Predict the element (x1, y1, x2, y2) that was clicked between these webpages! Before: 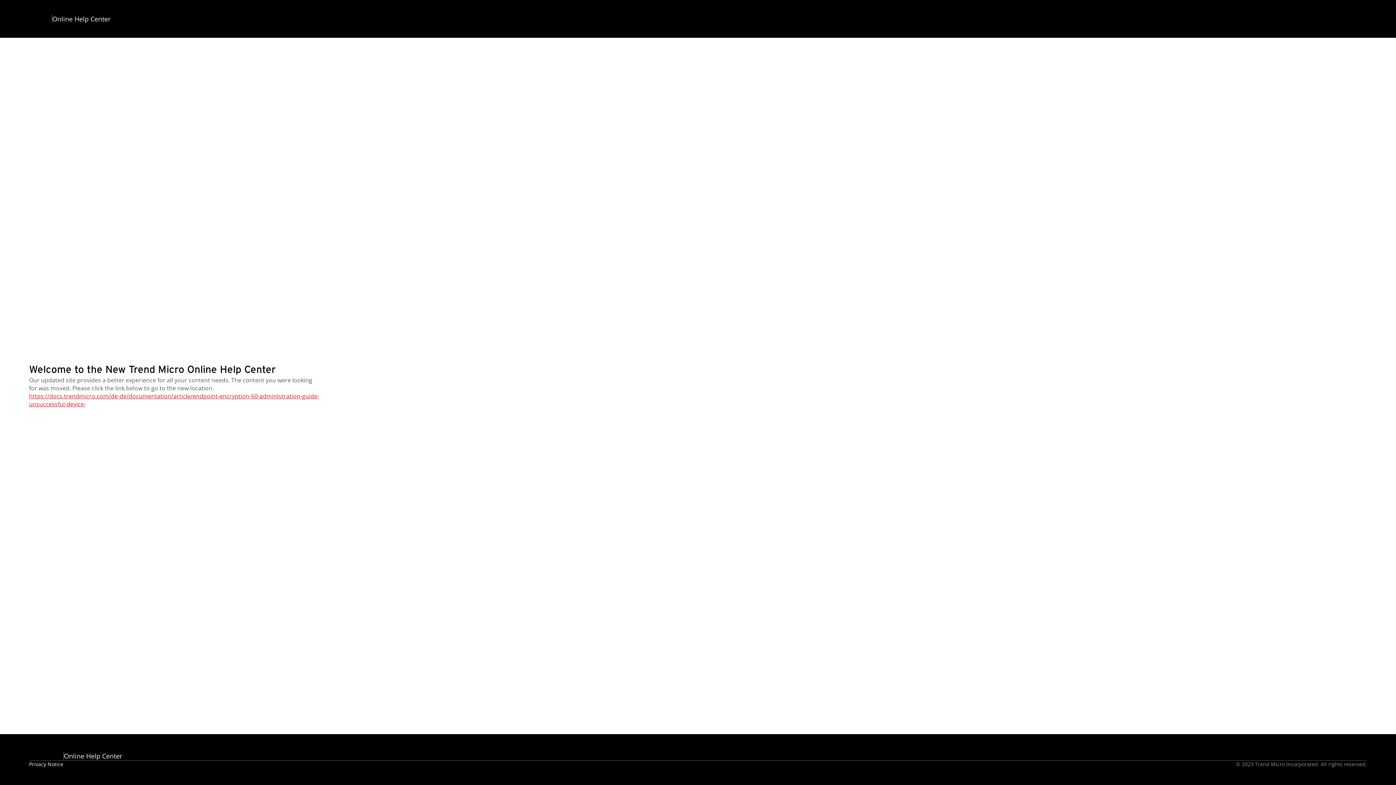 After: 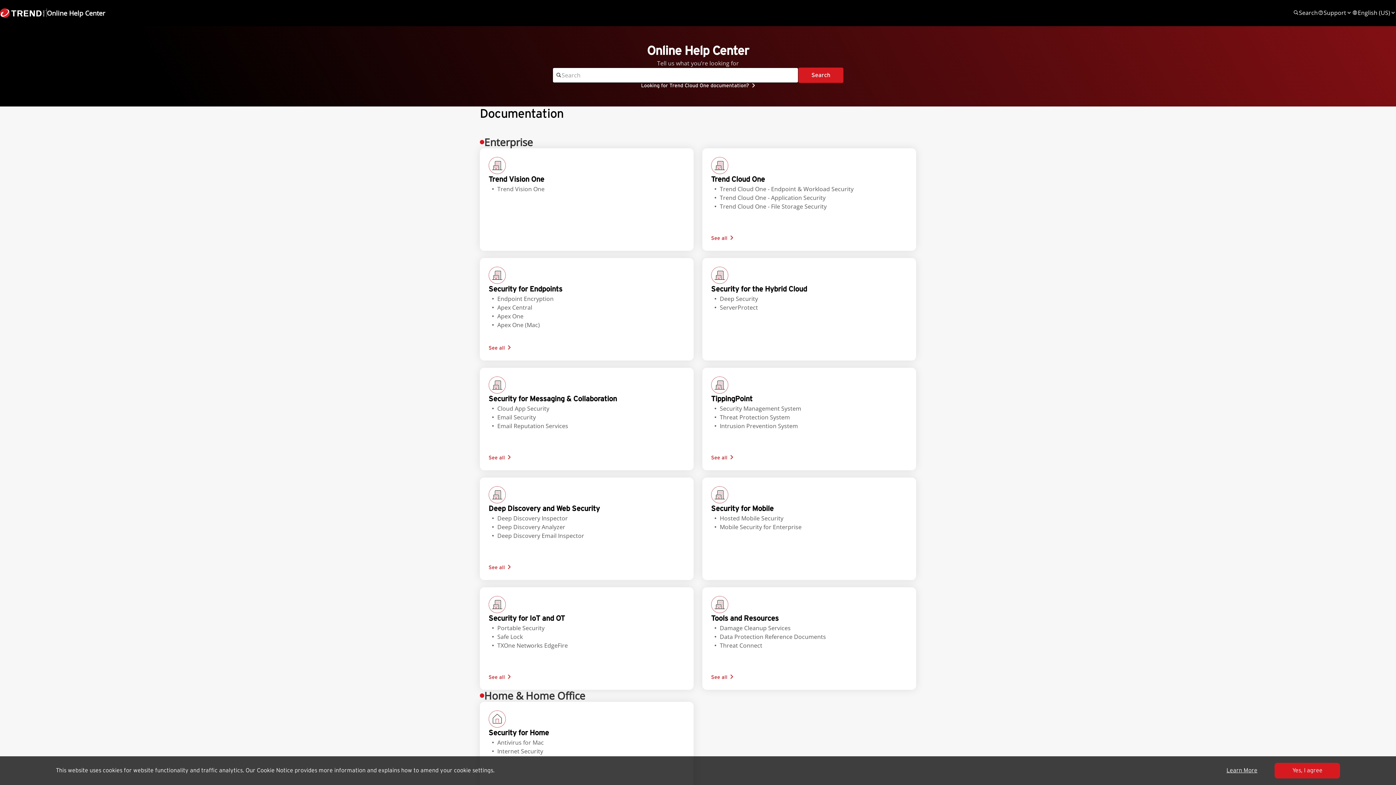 Action: bbox: (29, 752, 122, 760) label: Online Help Center